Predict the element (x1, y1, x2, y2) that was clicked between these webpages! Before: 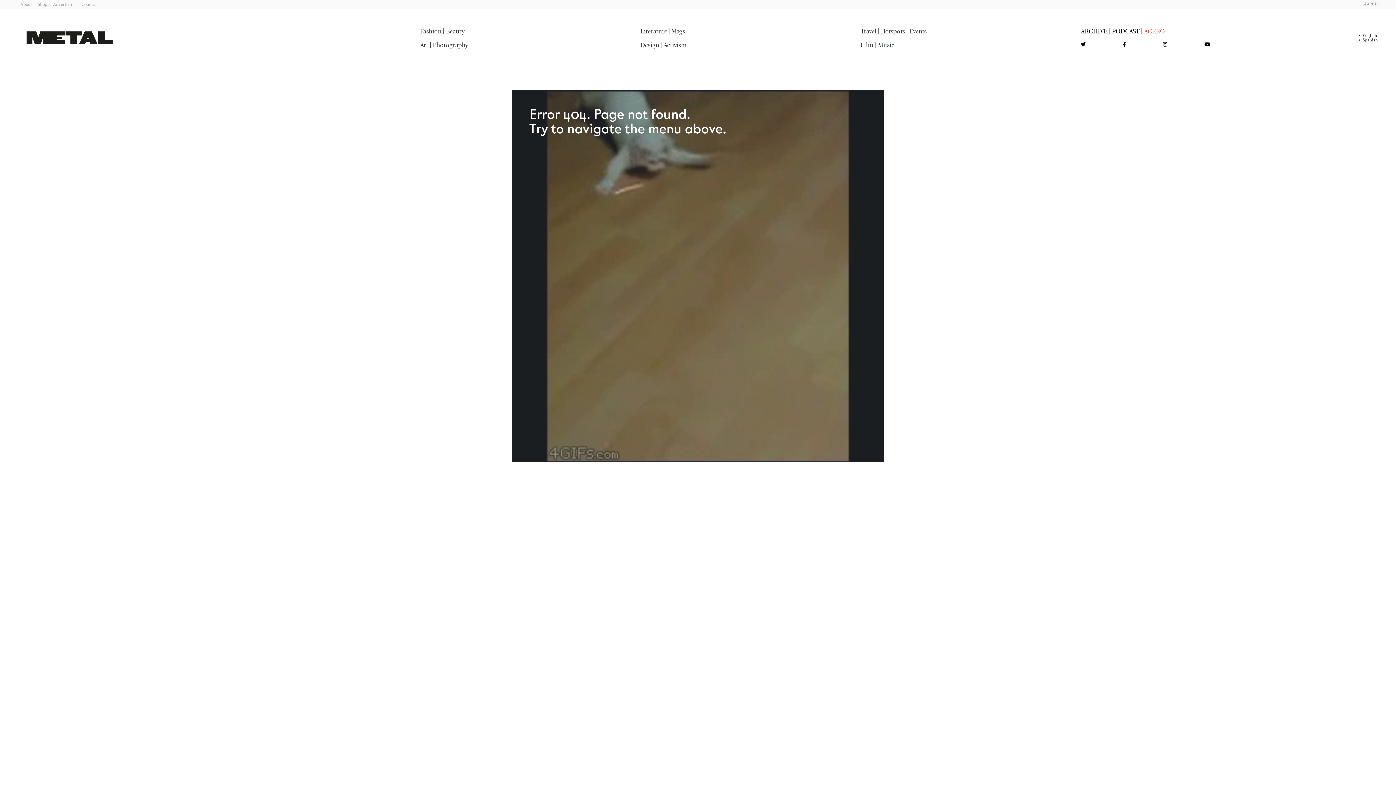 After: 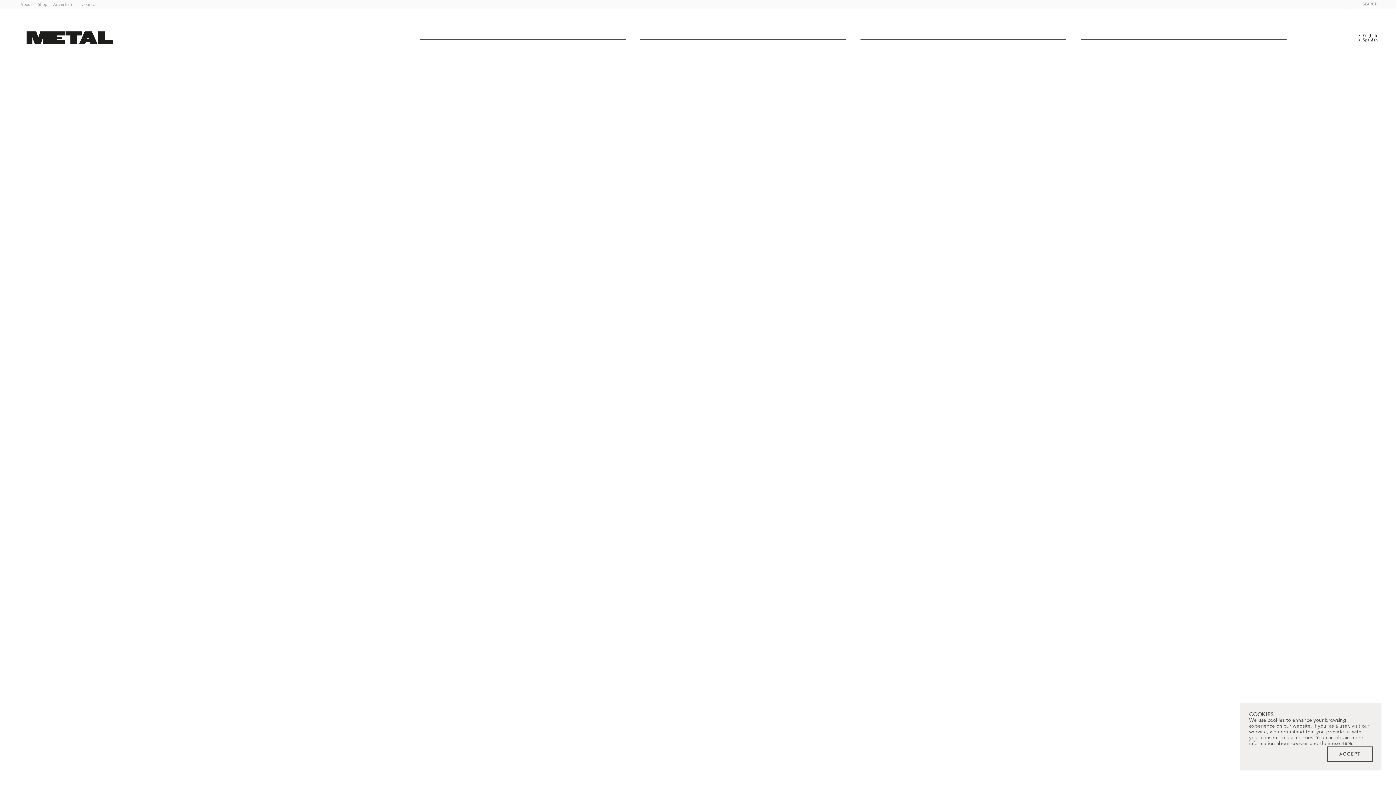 Action: label: PODCAST bbox: (1112, 27, 1139, 34)